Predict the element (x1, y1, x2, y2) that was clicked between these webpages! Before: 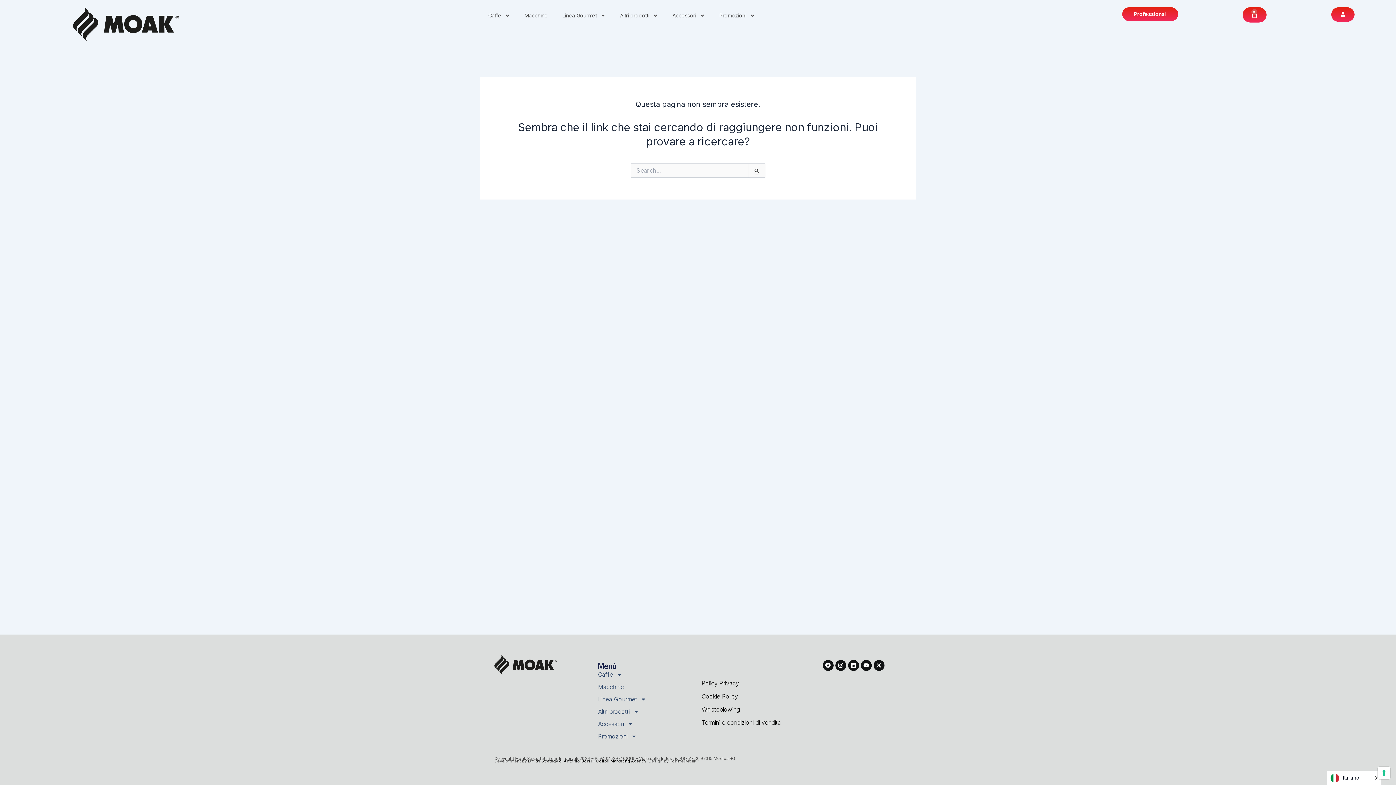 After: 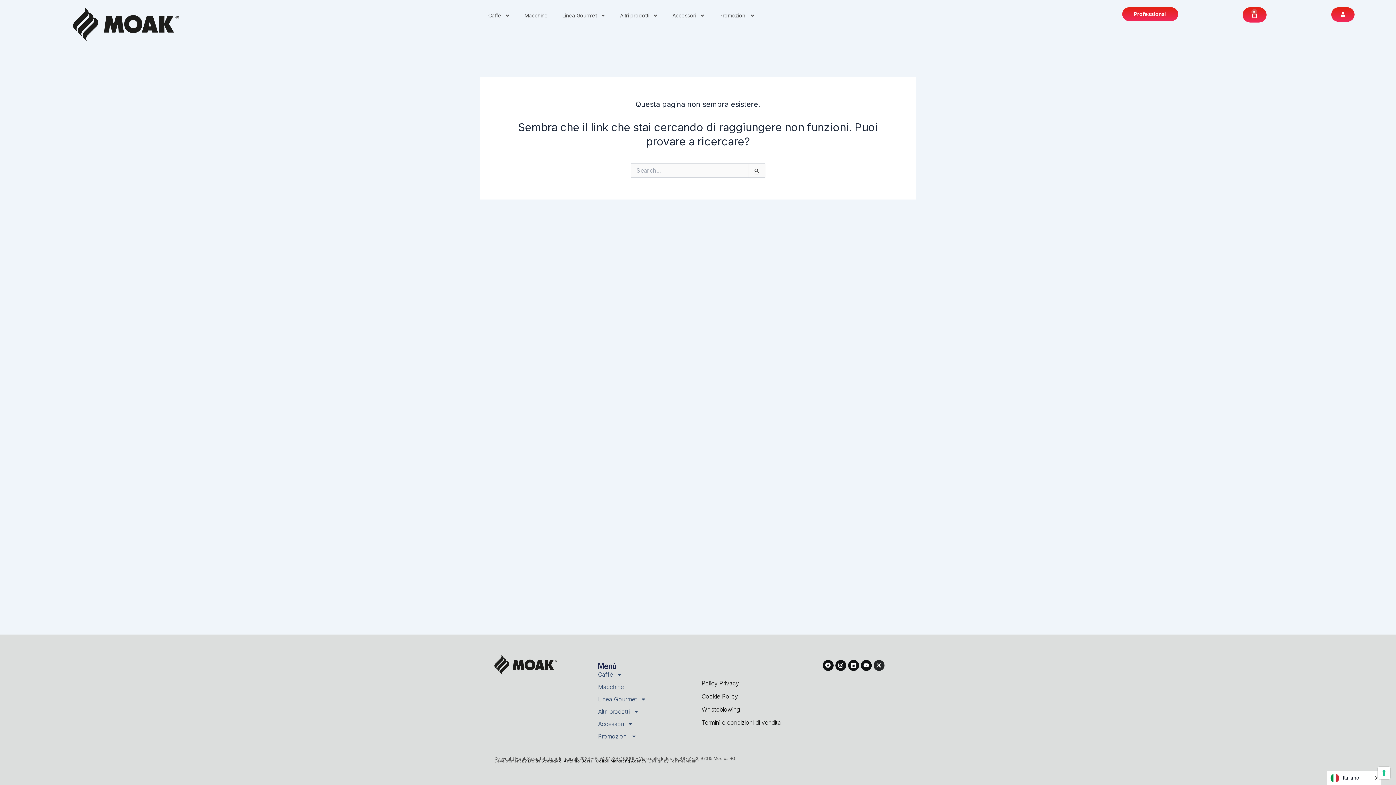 Action: label: X-twitter bbox: (873, 660, 884, 671)